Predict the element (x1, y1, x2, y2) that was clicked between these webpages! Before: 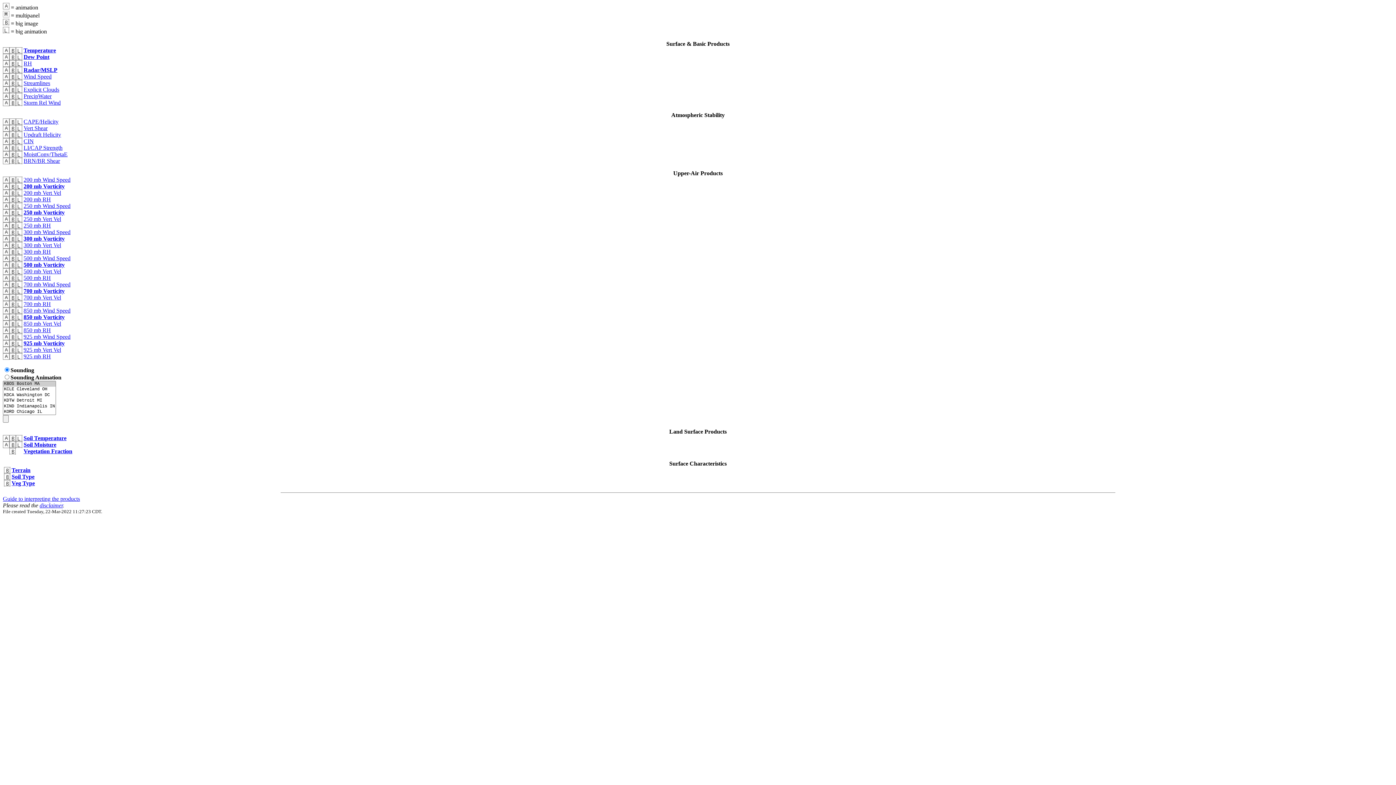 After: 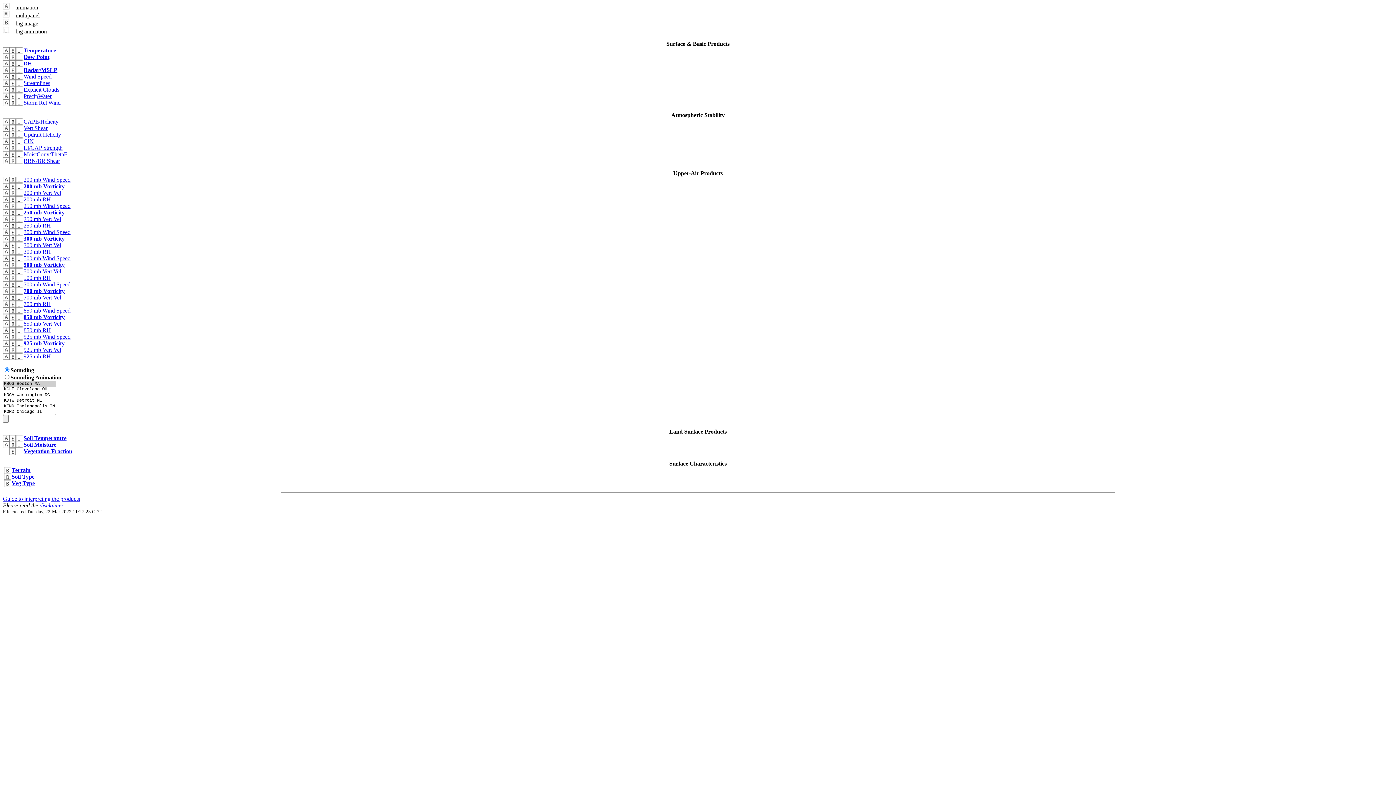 Action: bbox: (23, 176, 70, 182) label: 200 mb Wind Speed